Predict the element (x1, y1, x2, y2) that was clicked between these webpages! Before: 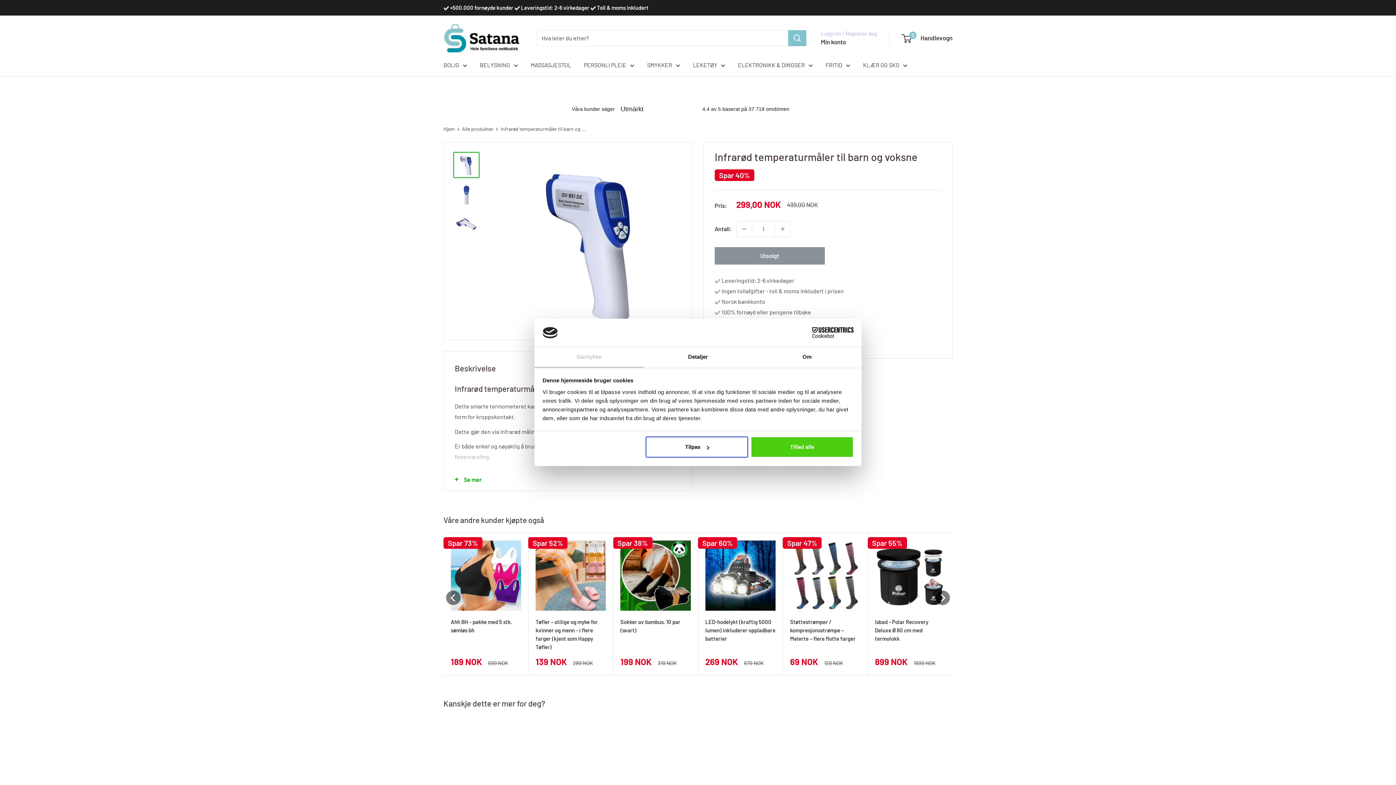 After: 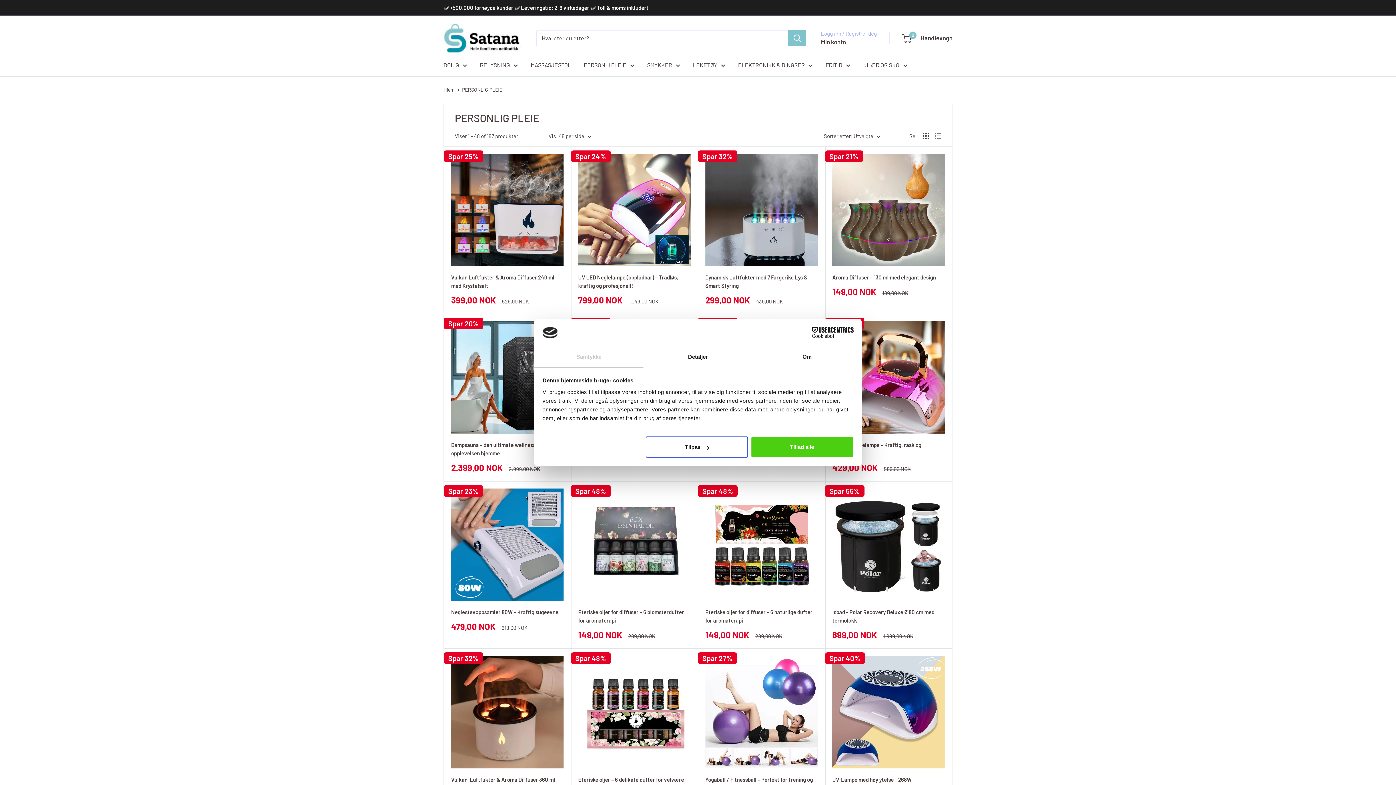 Action: bbox: (584, 59, 634, 70) label: PERSONLI PLEIE